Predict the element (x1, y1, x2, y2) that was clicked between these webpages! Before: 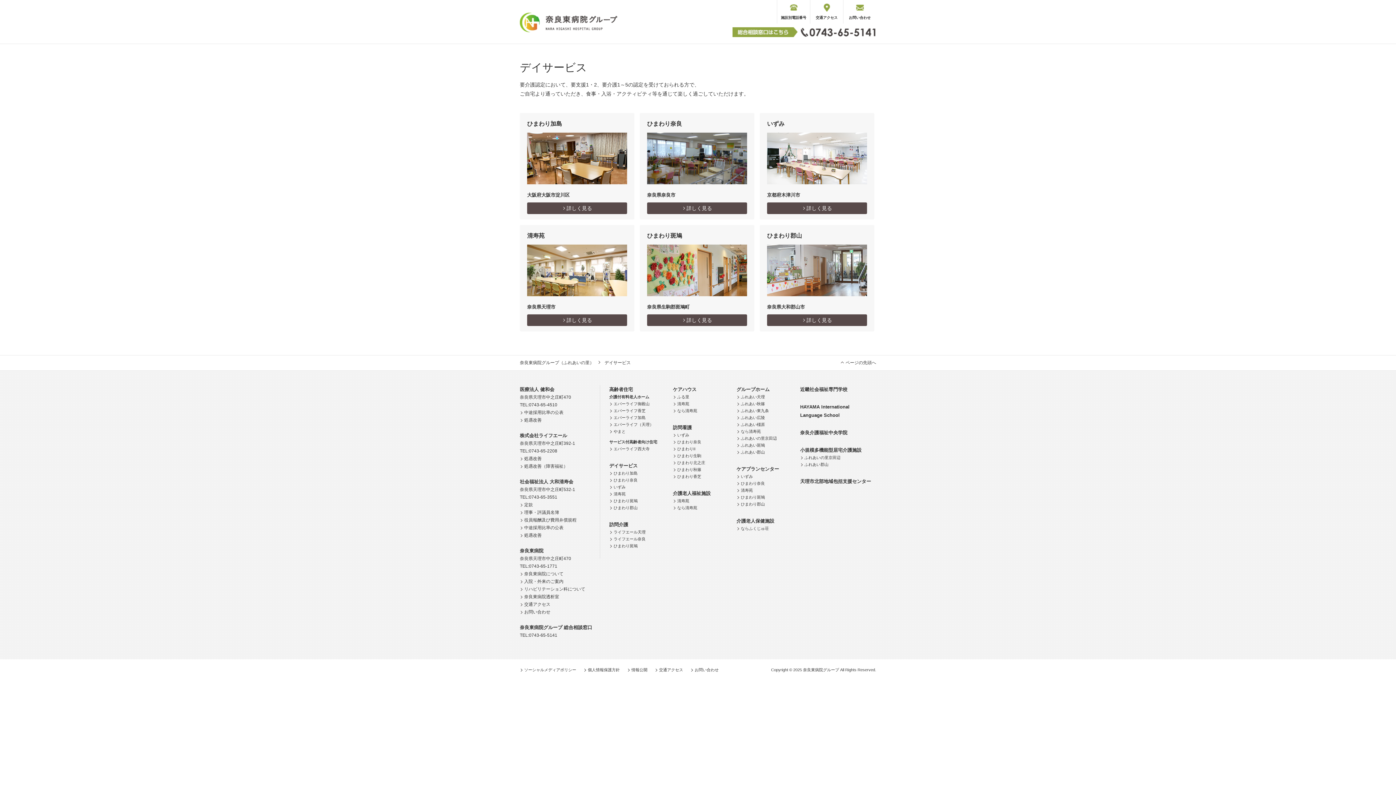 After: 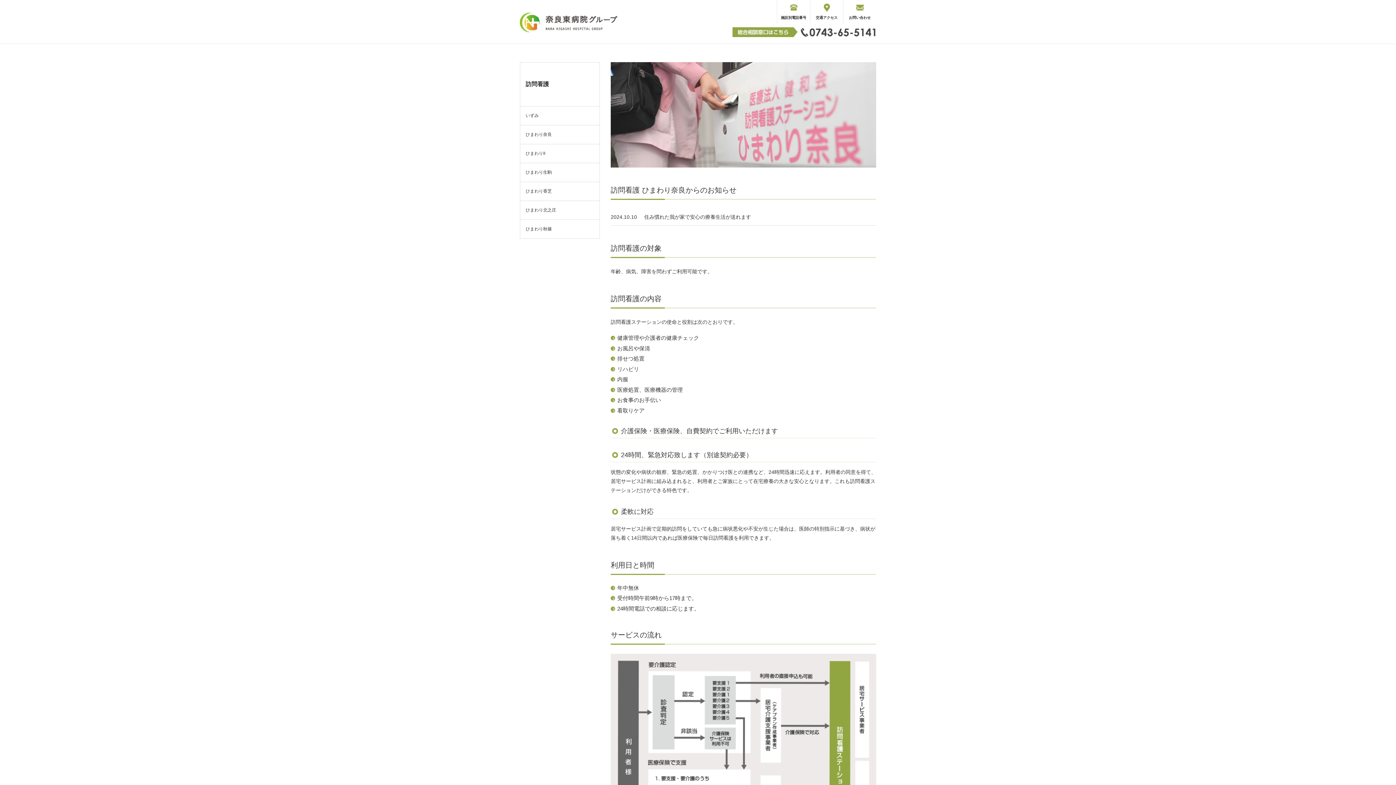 Action: bbox: (677, 440, 701, 444) label: ひまわり奈良